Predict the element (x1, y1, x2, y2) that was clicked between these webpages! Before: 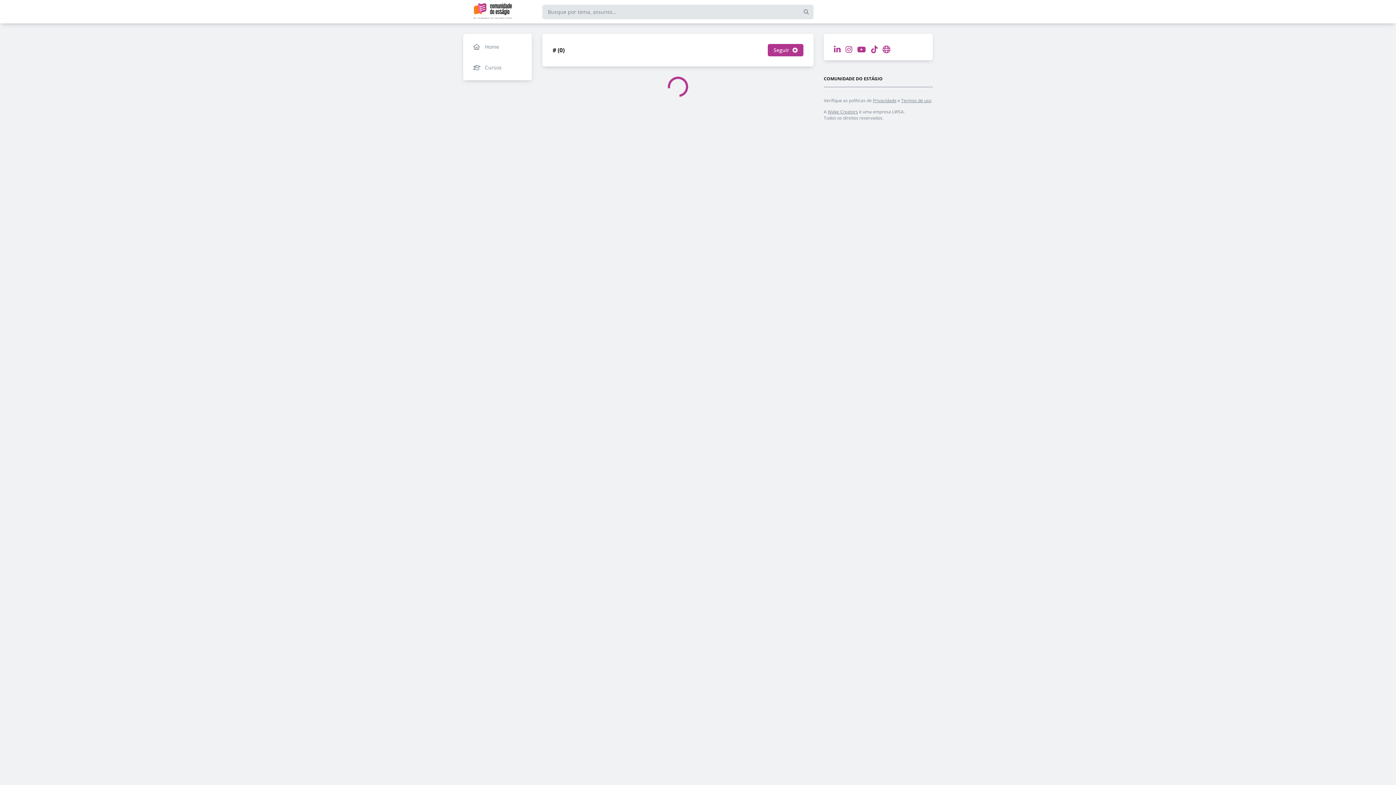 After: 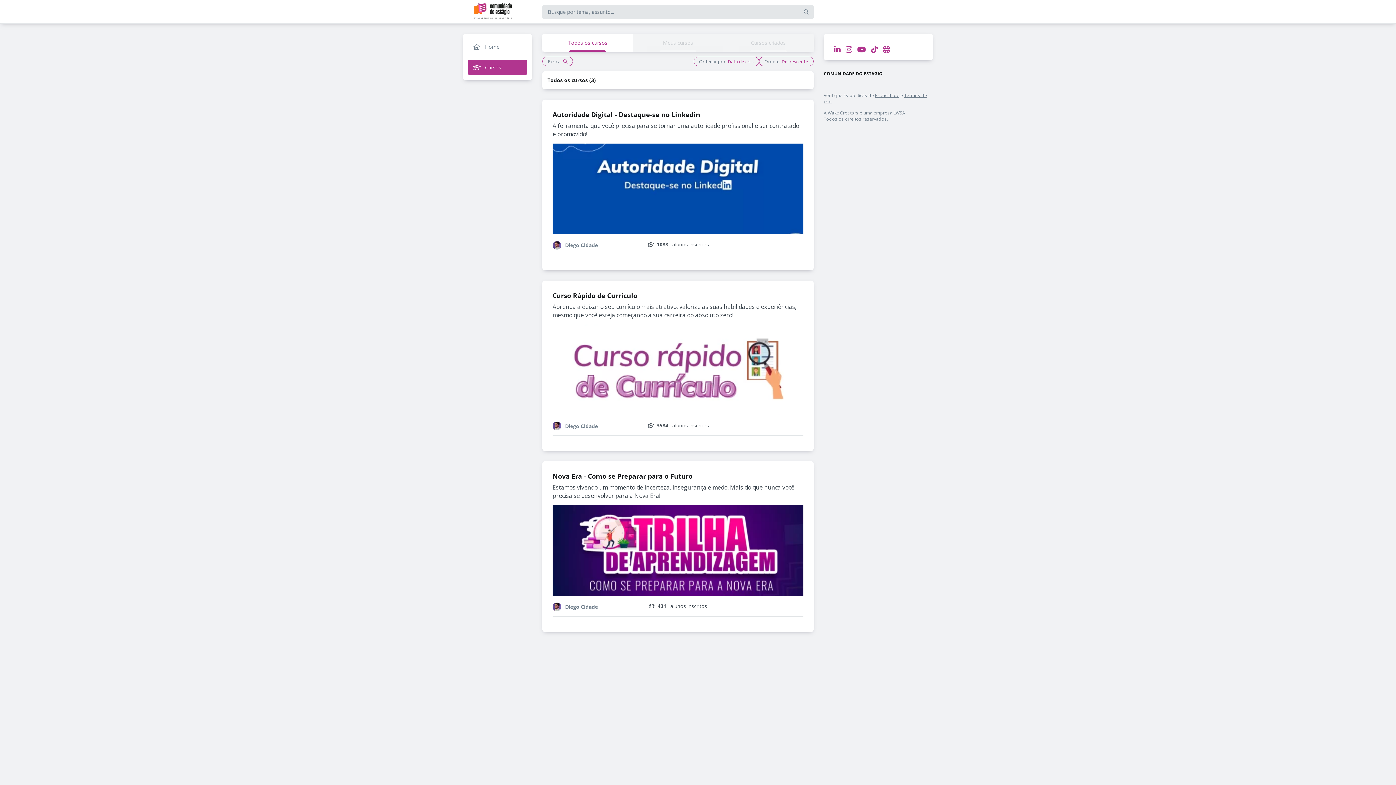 Action: label: Cursos bbox: (468, 59, 526, 75)